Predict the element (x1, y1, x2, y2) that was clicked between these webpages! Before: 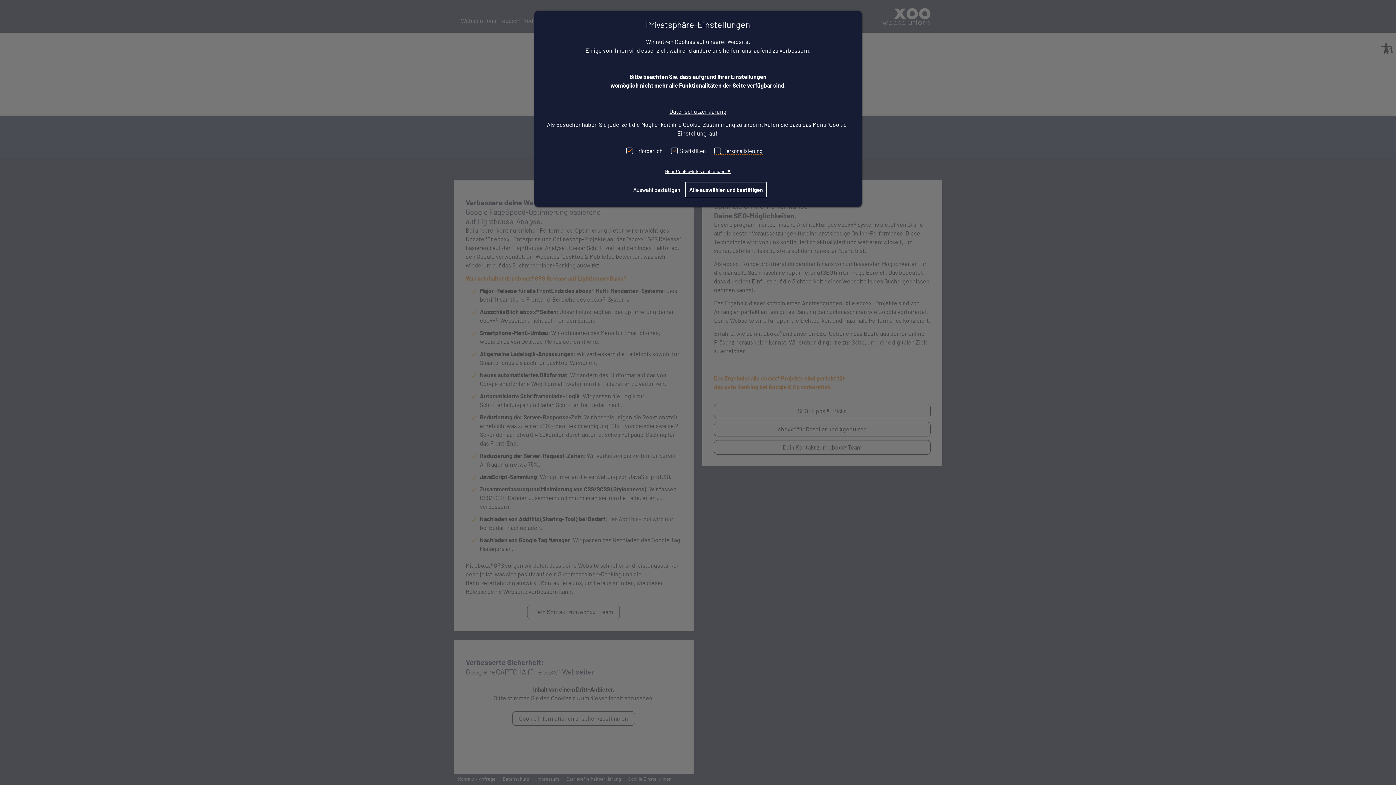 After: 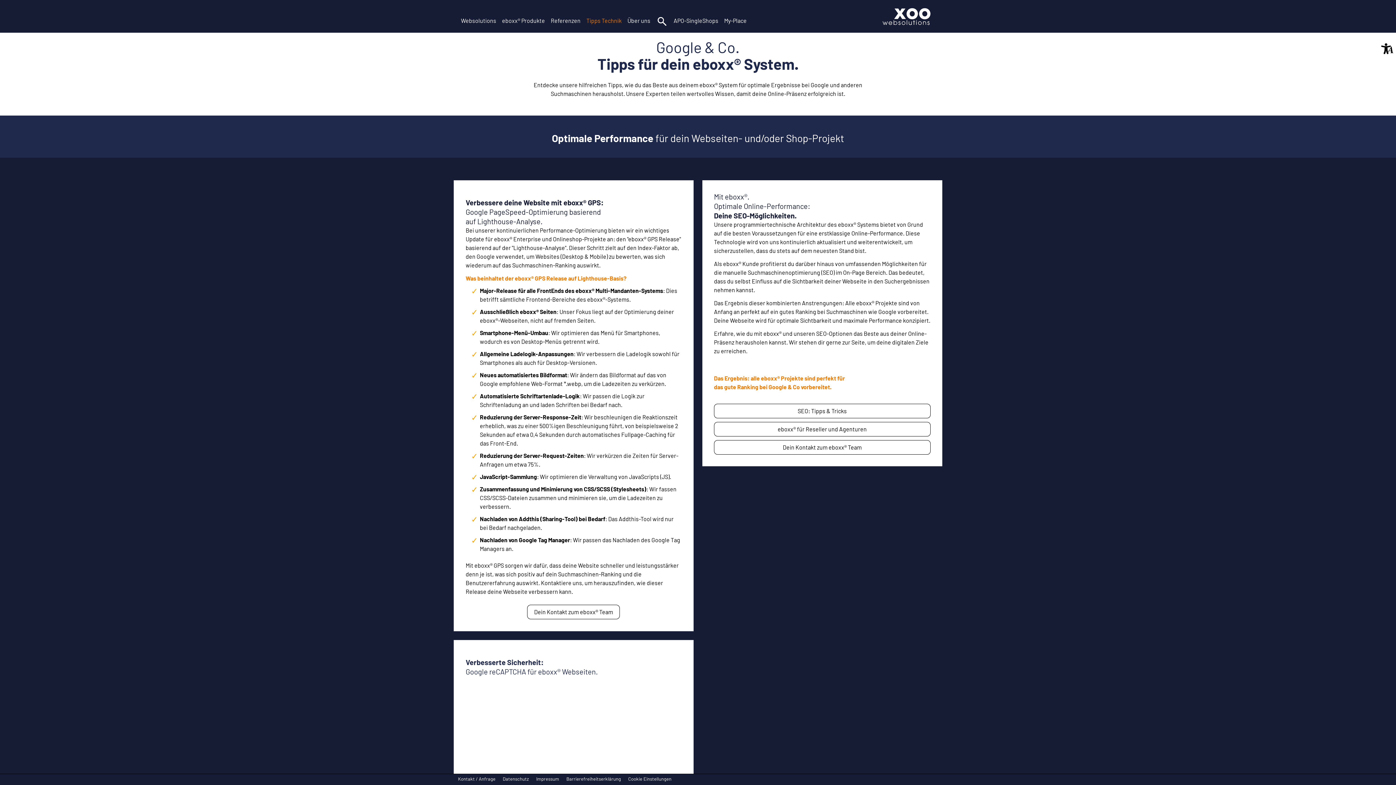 Action: bbox: (685, 182, 766, 197) label: Alle auswählen und bestätigen